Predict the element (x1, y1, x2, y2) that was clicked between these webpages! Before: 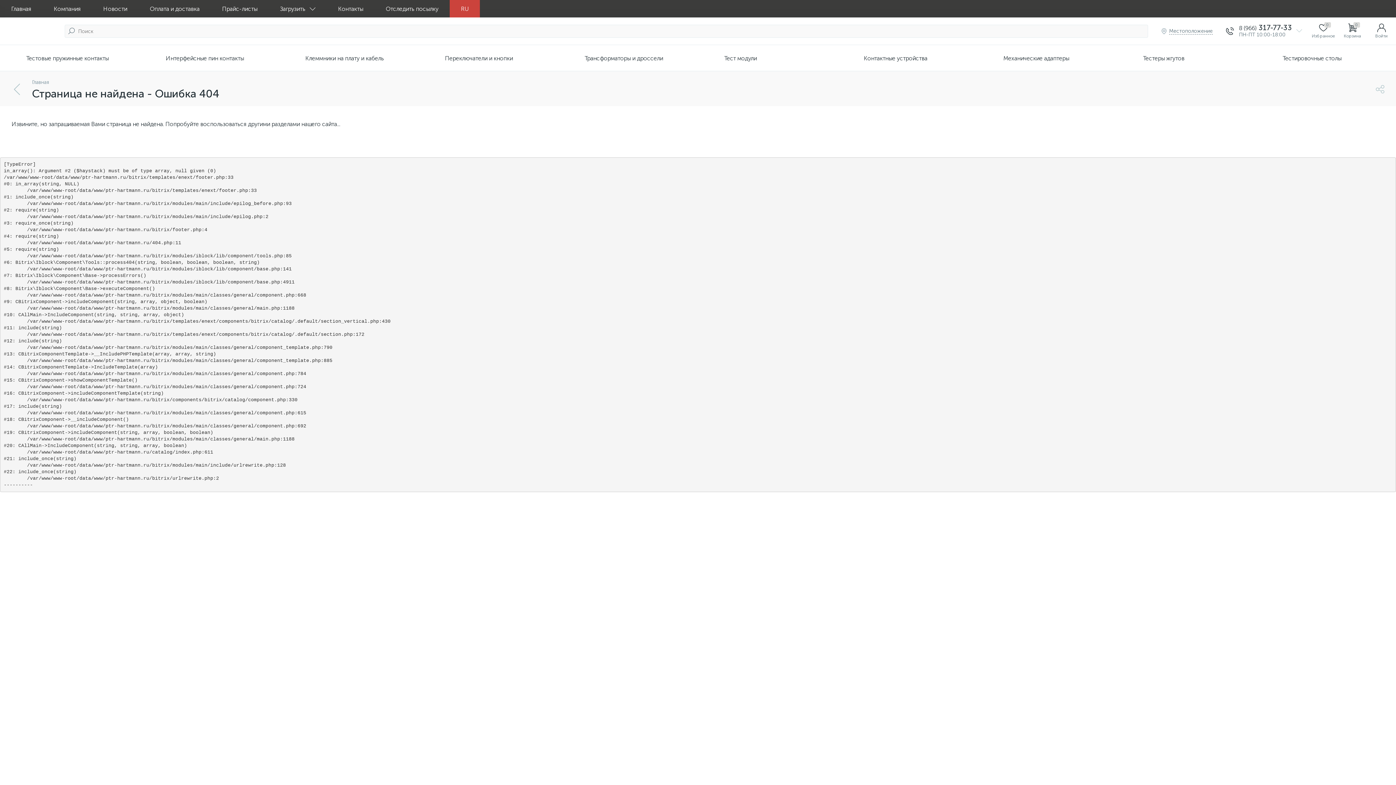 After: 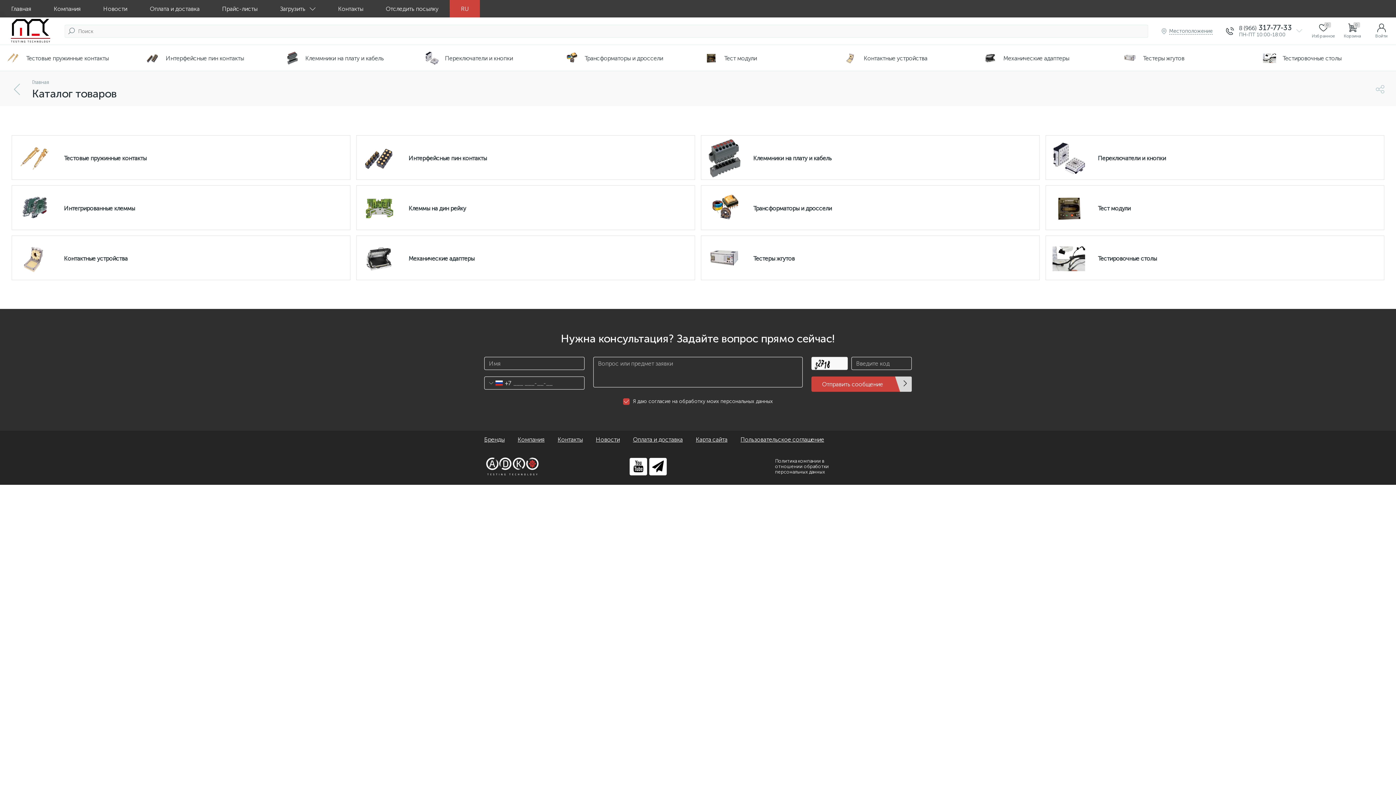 Action: bbox: (11, 83, 23, 96)